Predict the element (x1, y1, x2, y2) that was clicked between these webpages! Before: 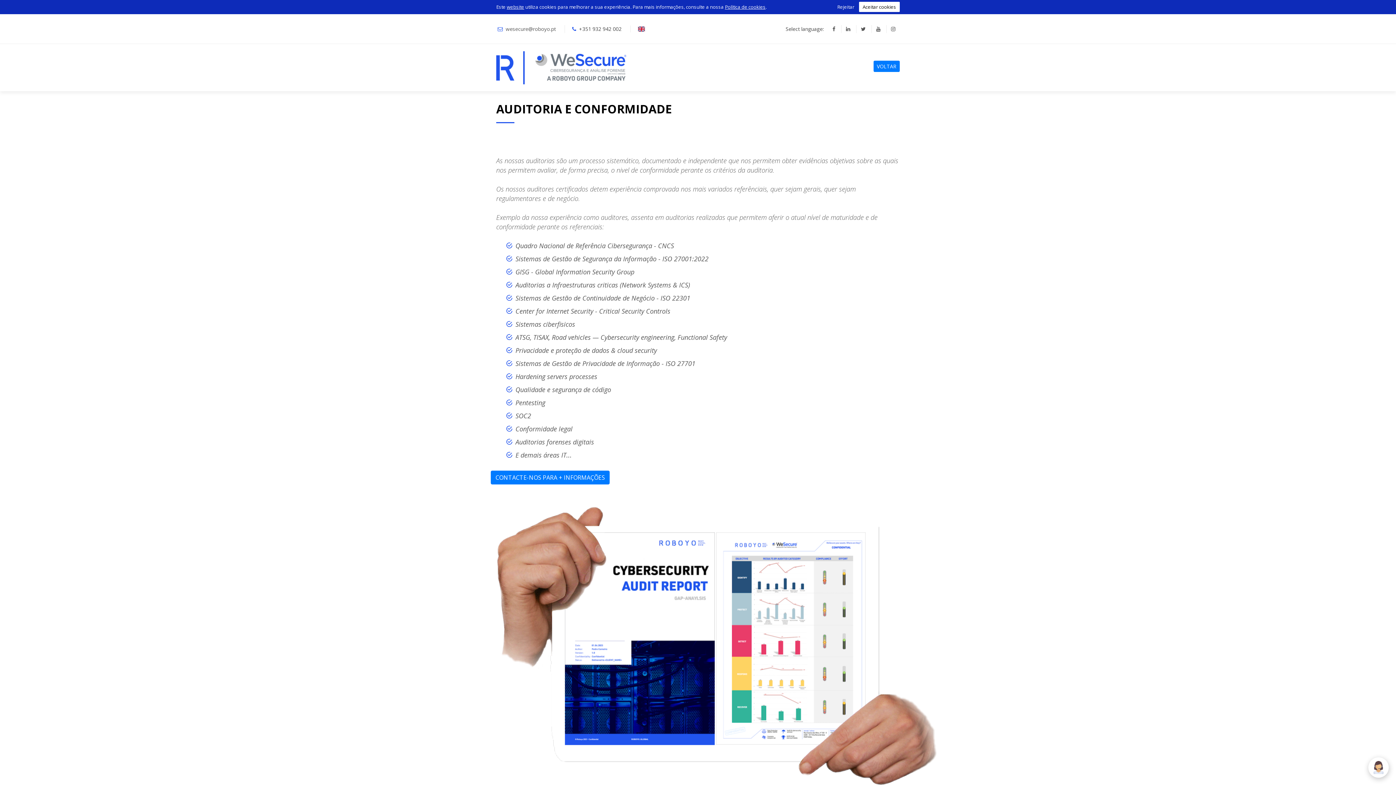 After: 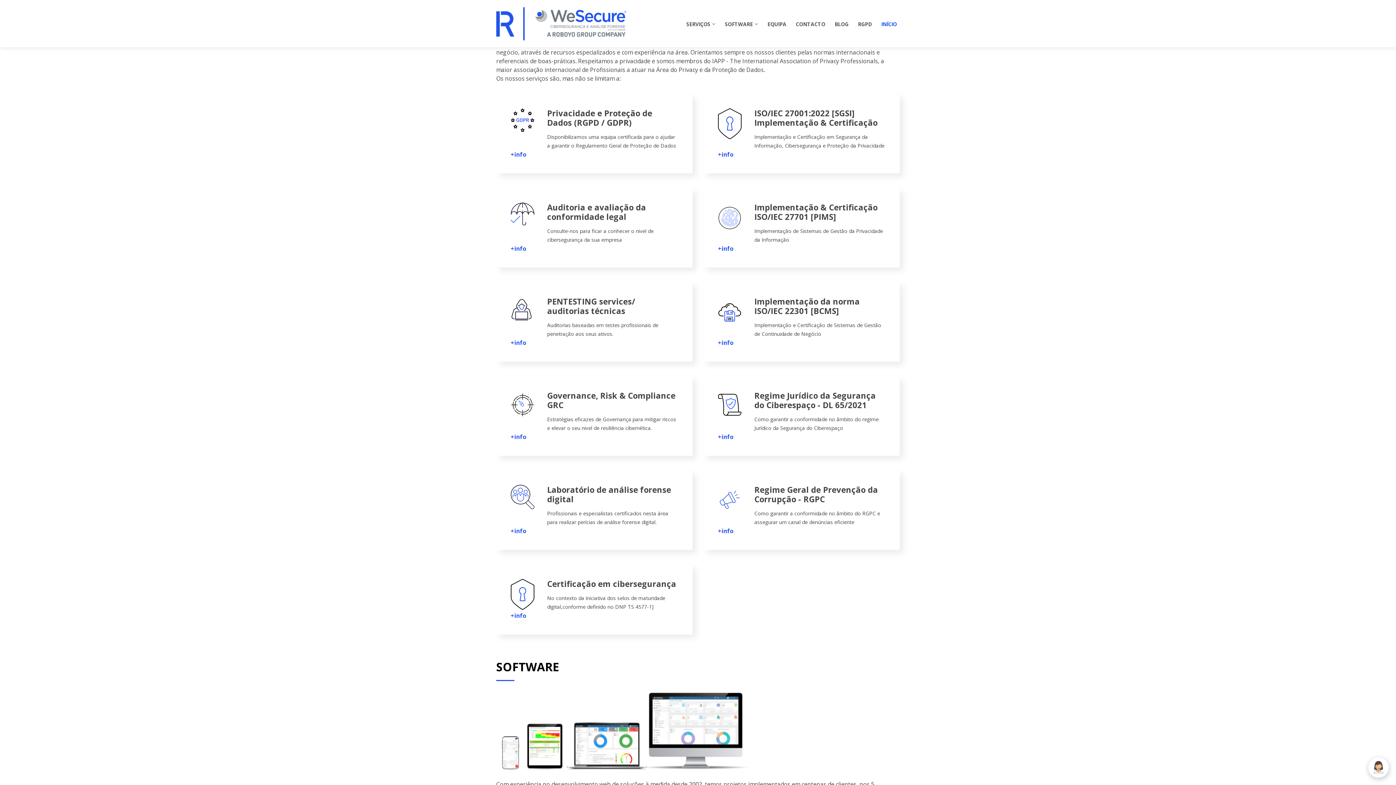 Action: bbox: (873, 60, 900, 72) label: VOLTAR